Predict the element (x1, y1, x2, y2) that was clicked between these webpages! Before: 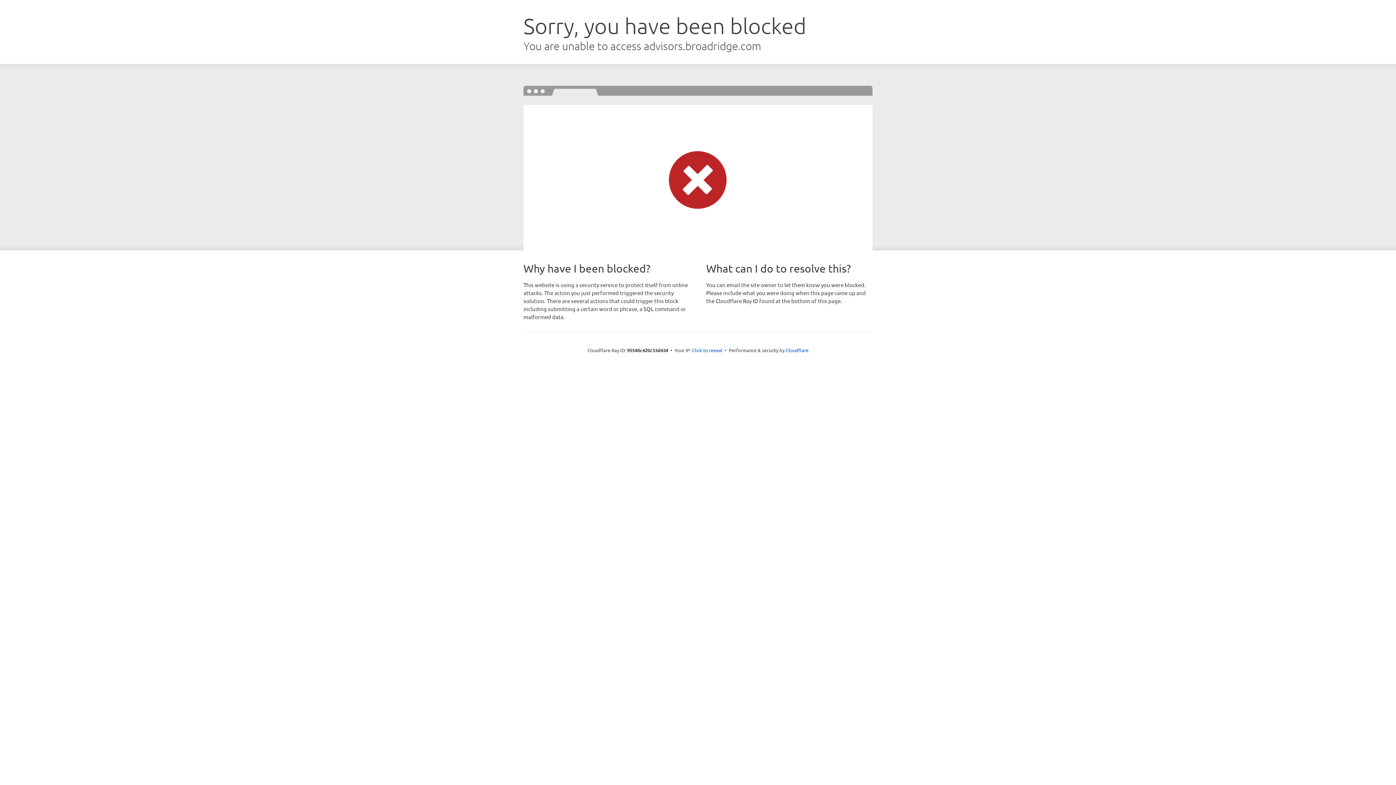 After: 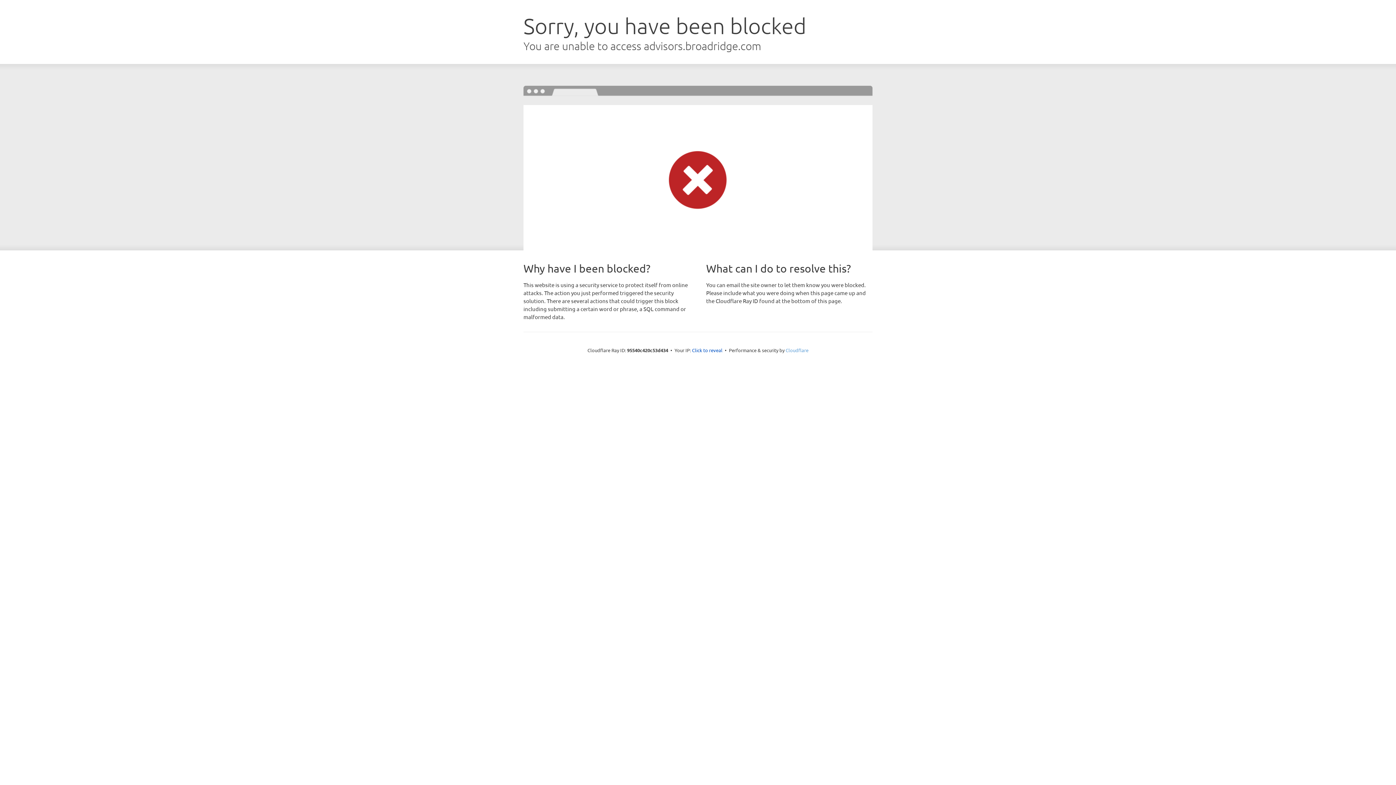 Action: bbox: (785, 347, 808, 353) label: Cloudflare